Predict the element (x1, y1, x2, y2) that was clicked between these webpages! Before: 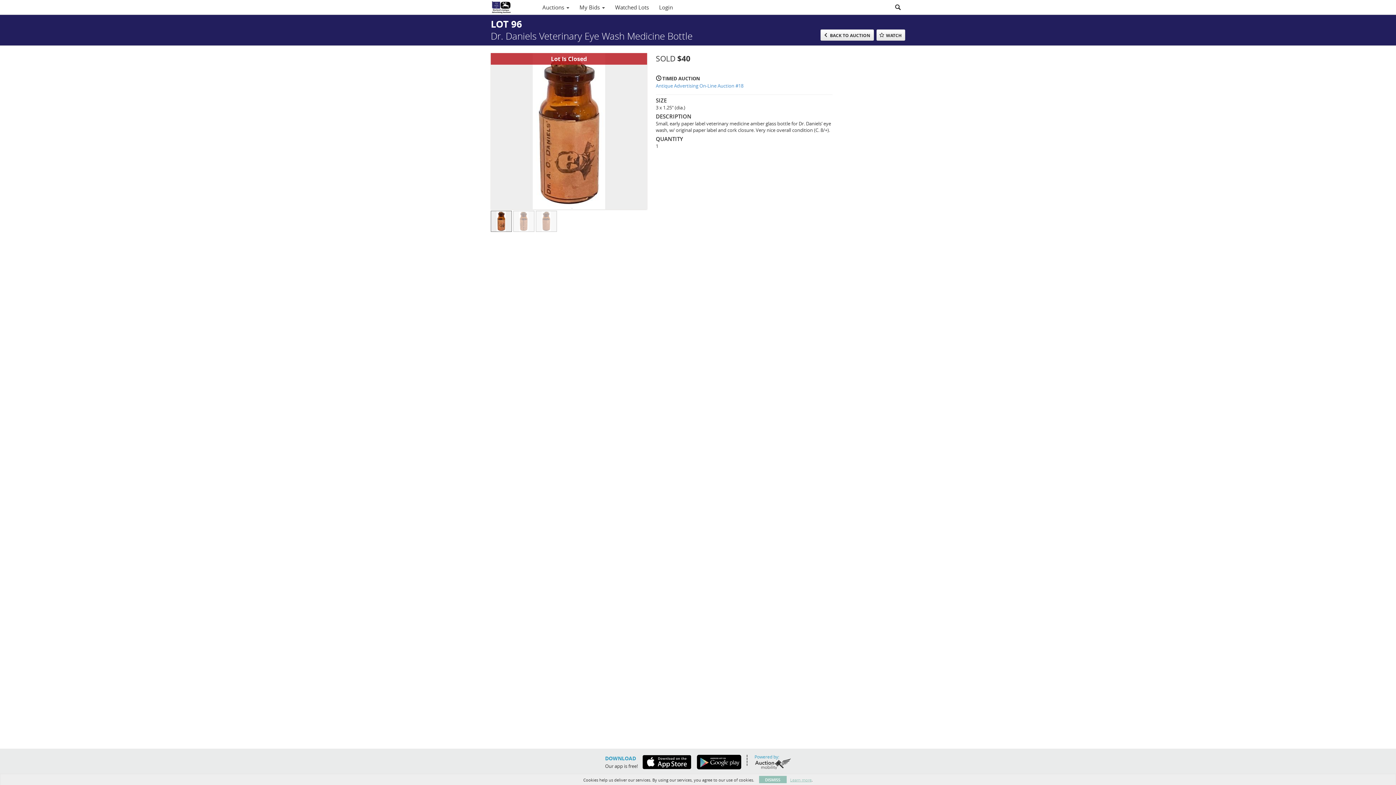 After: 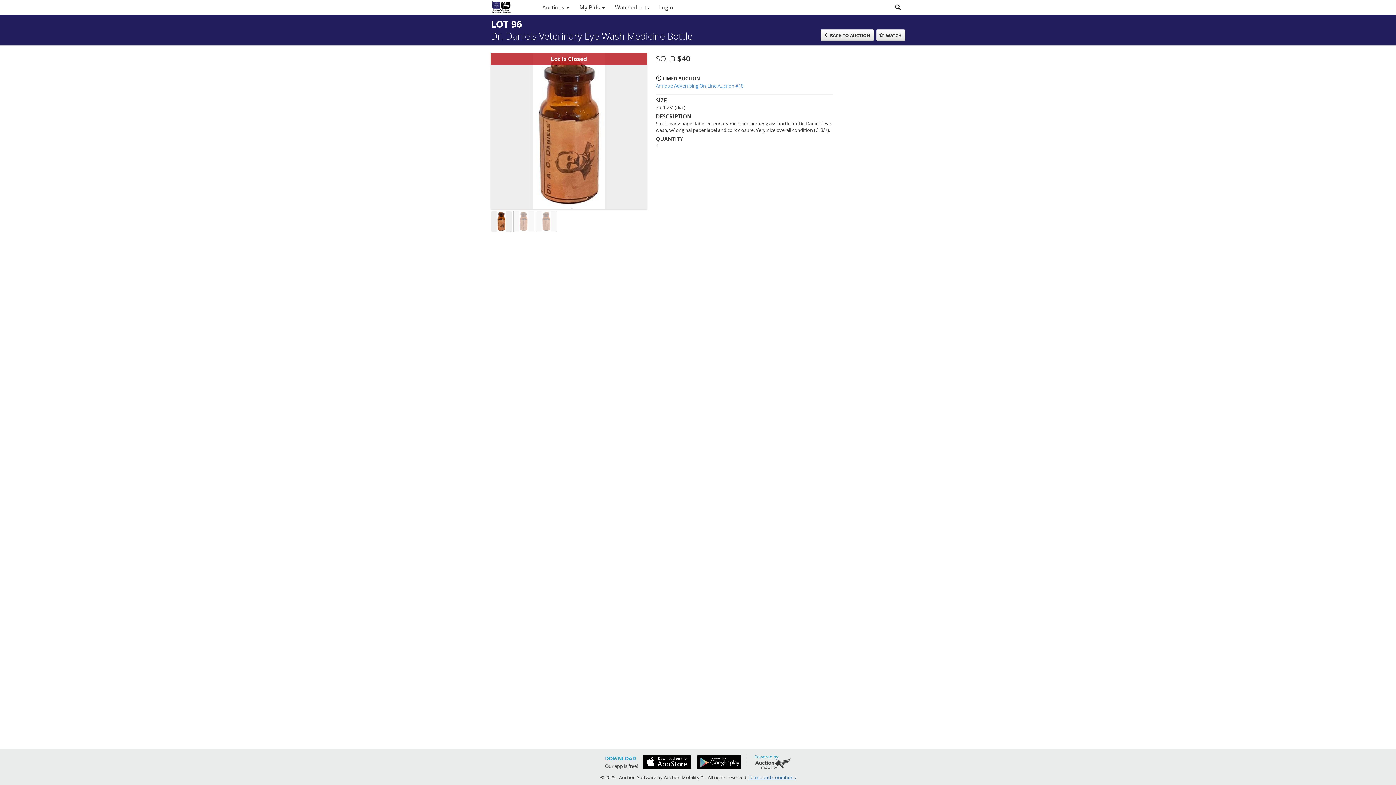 Action: bbox: (759, 776, 786, 783) label: DISMISS